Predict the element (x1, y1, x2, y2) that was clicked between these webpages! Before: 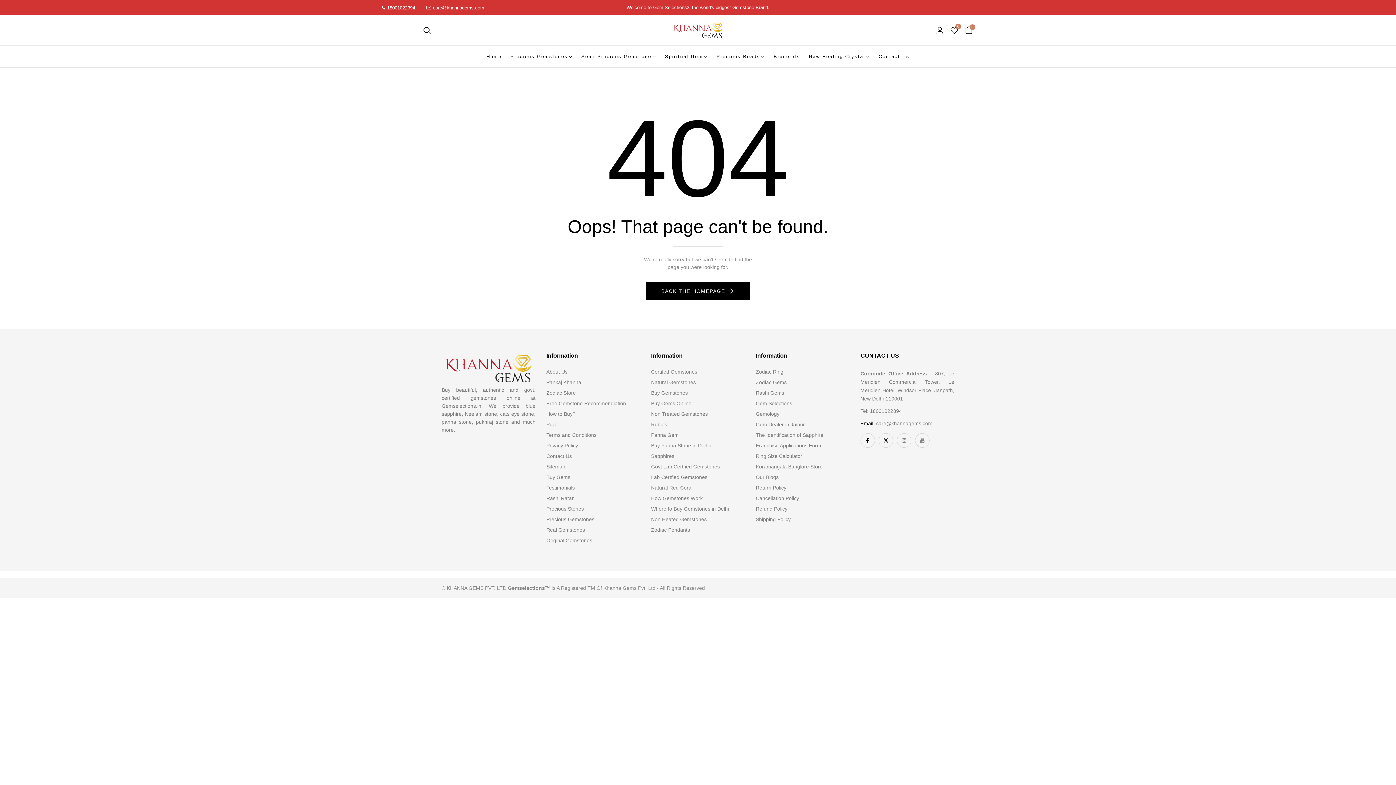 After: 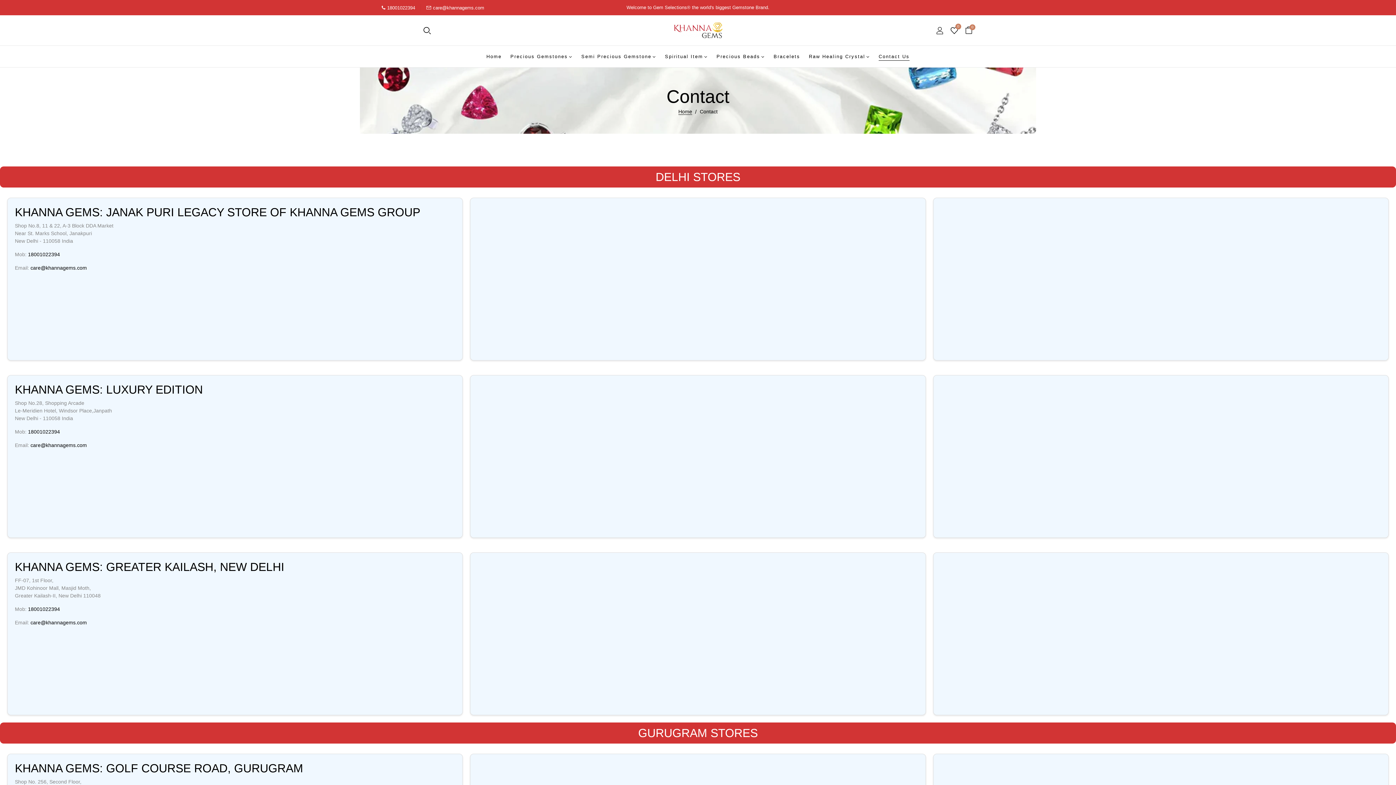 Action: label: Free Gemstone Recommendiation bbox: (546, 400, 626, 406)